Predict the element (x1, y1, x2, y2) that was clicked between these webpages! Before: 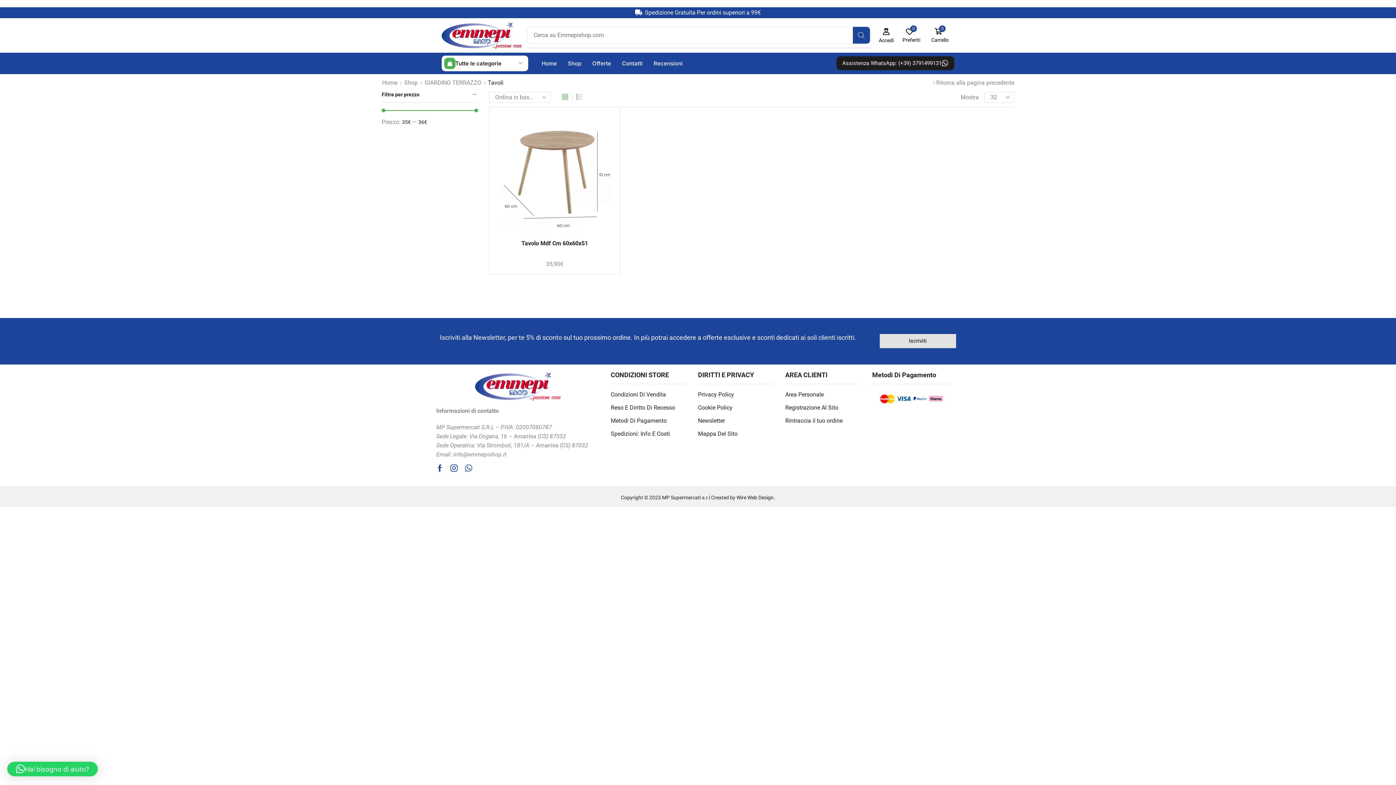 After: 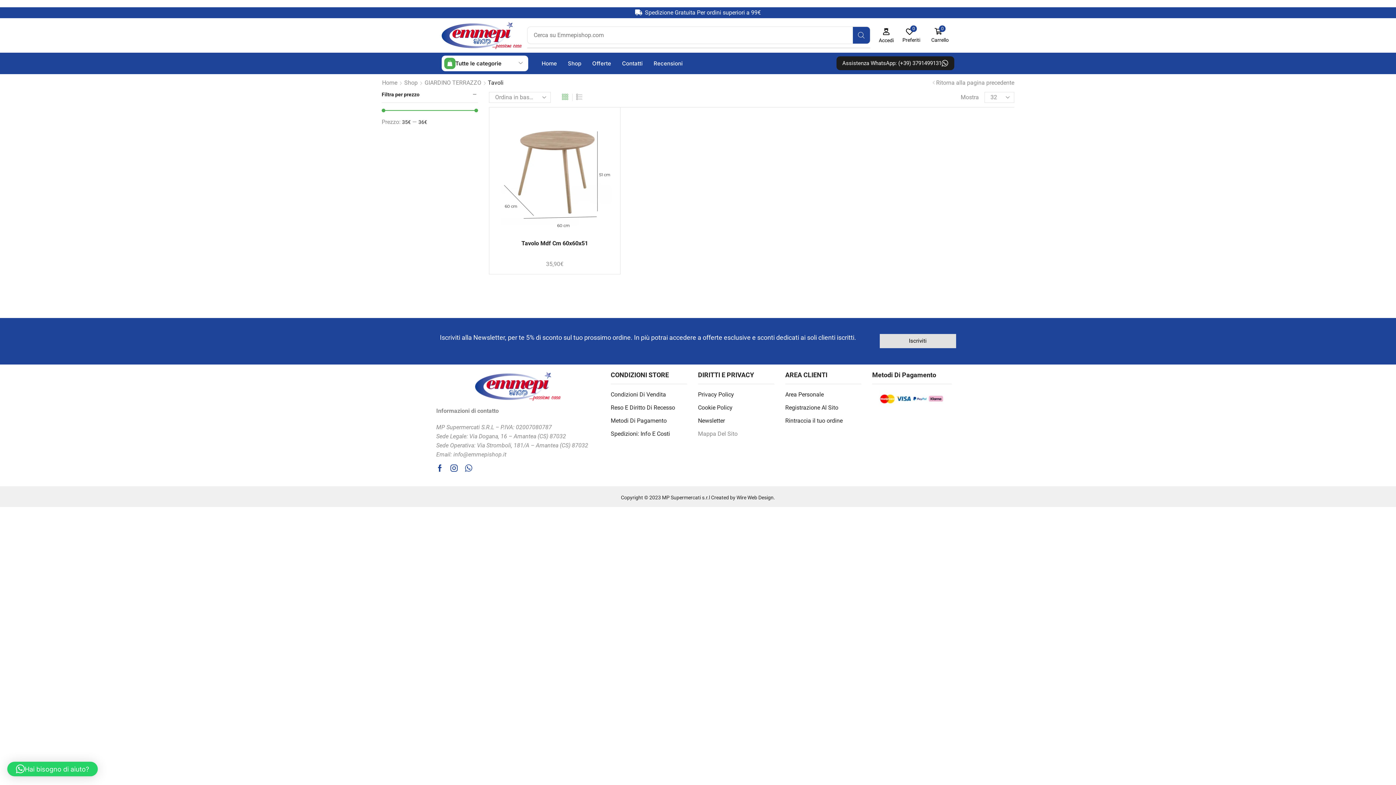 Action: label: Mappa Del Sito bbox: (698, 430, 737, 437)